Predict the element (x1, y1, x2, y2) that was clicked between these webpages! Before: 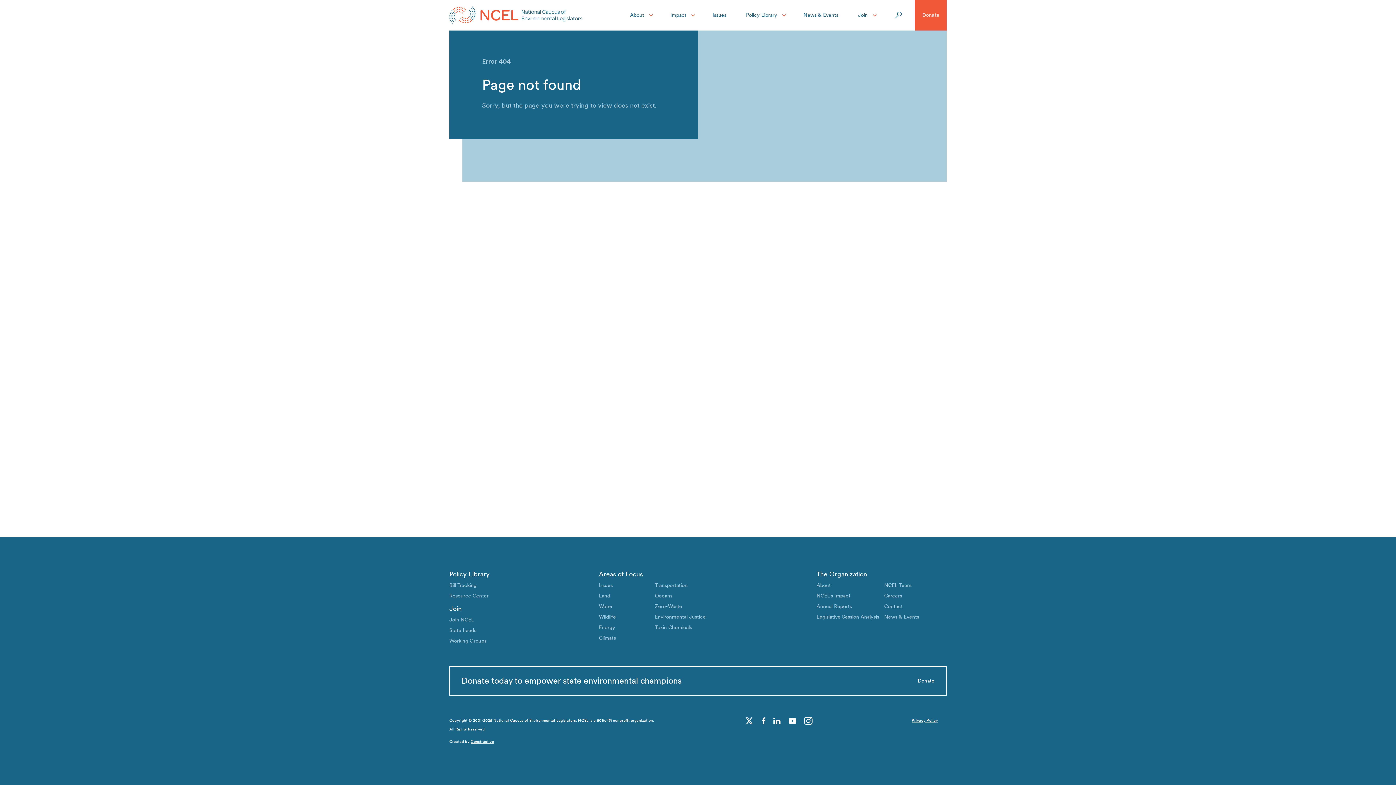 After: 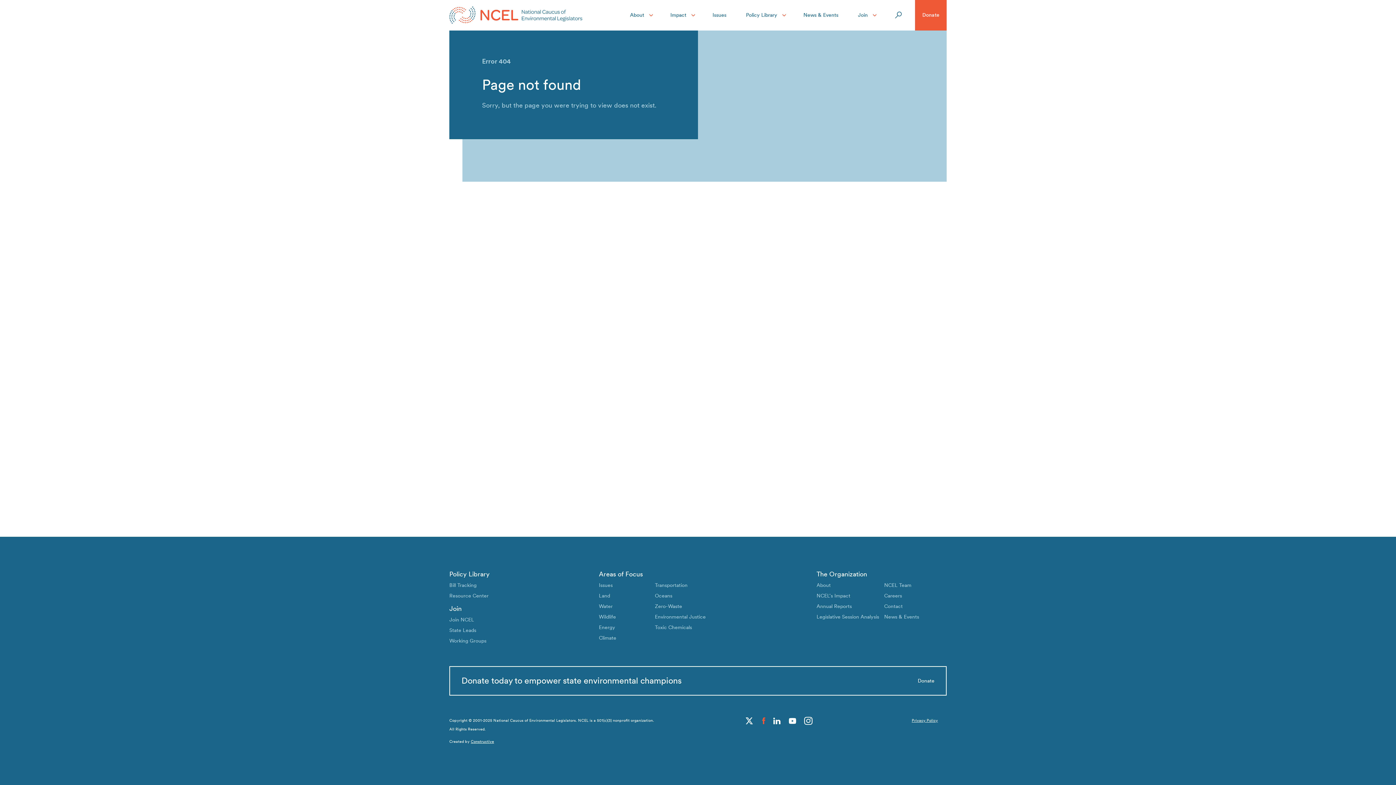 Action: bbox: (761, 717, 765, 725)